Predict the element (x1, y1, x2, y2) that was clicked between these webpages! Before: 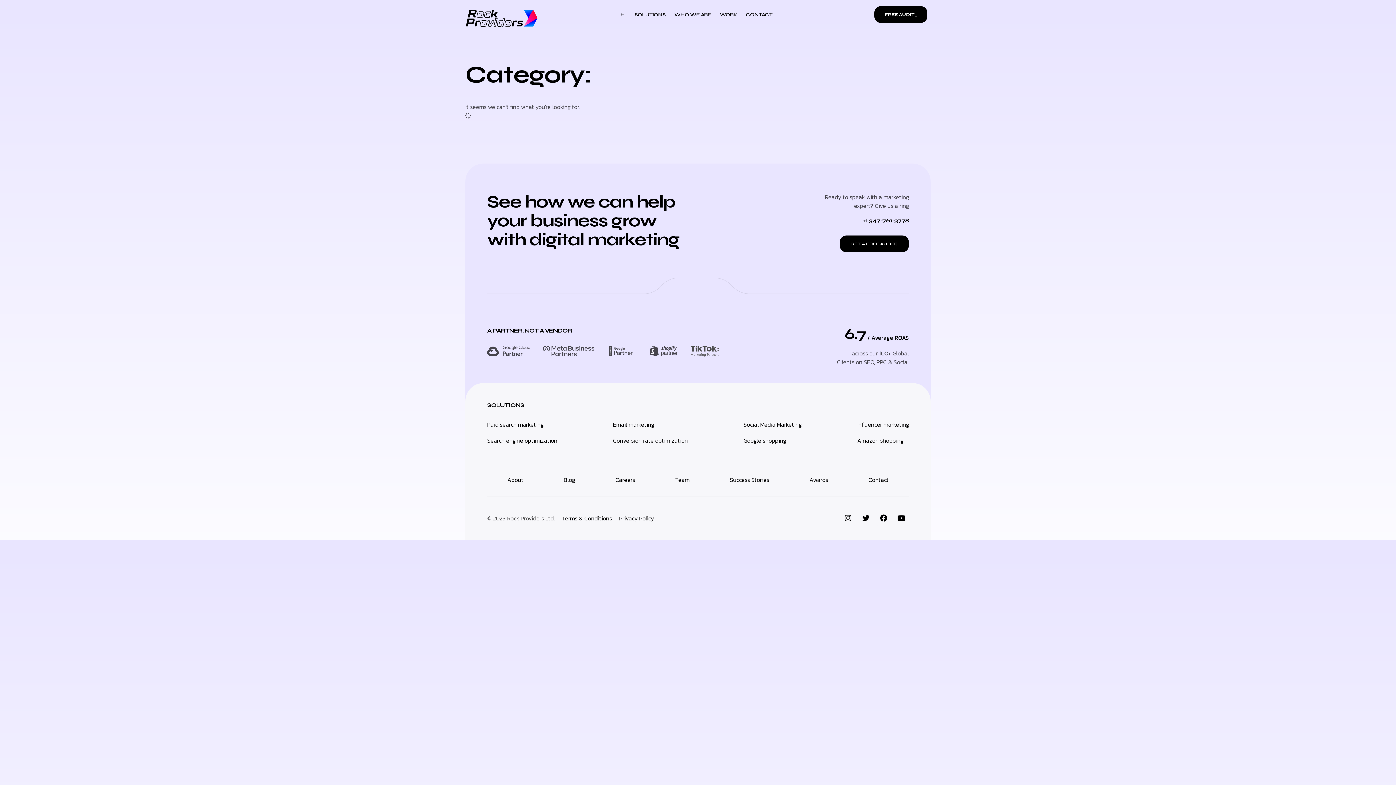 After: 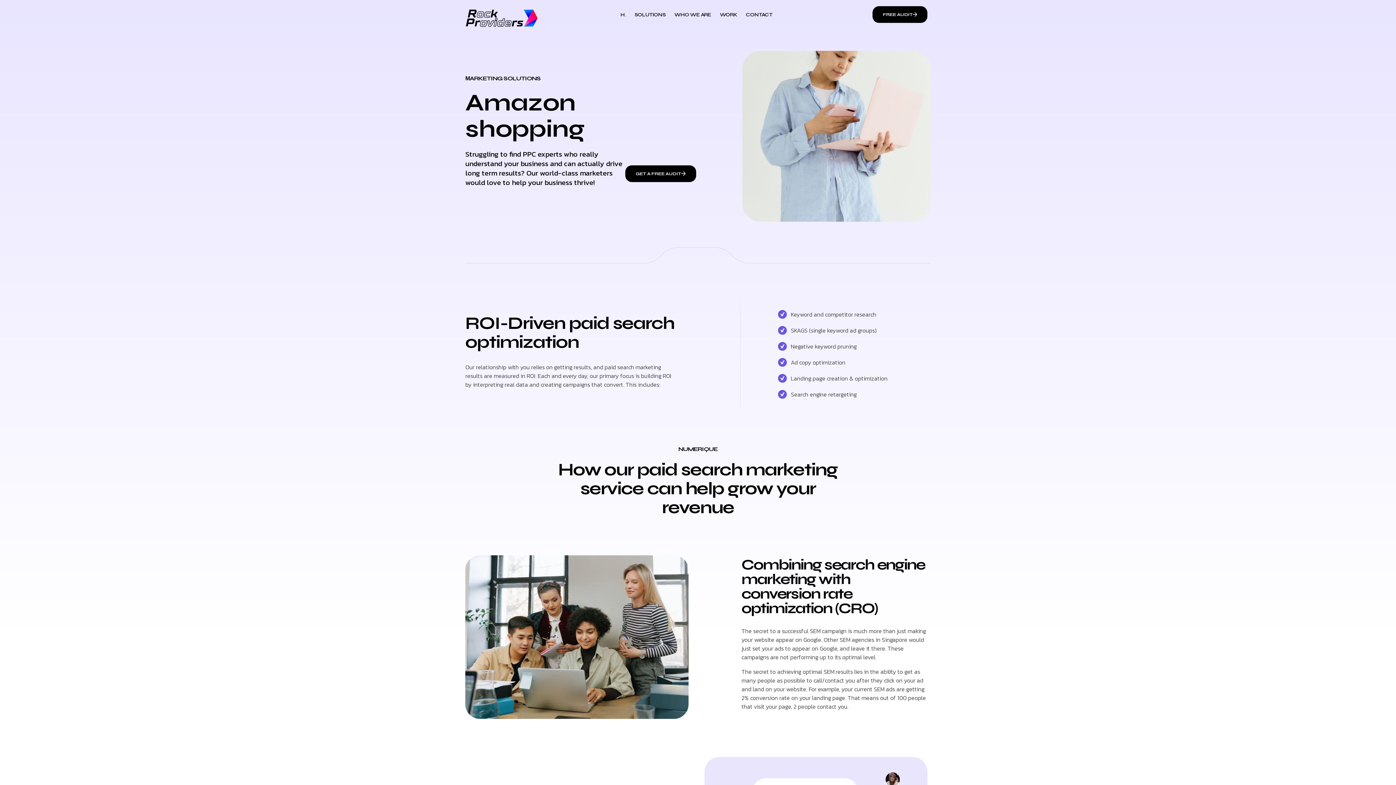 Action: bbox: (857, 432, 909, 448) label: Amazon shopping